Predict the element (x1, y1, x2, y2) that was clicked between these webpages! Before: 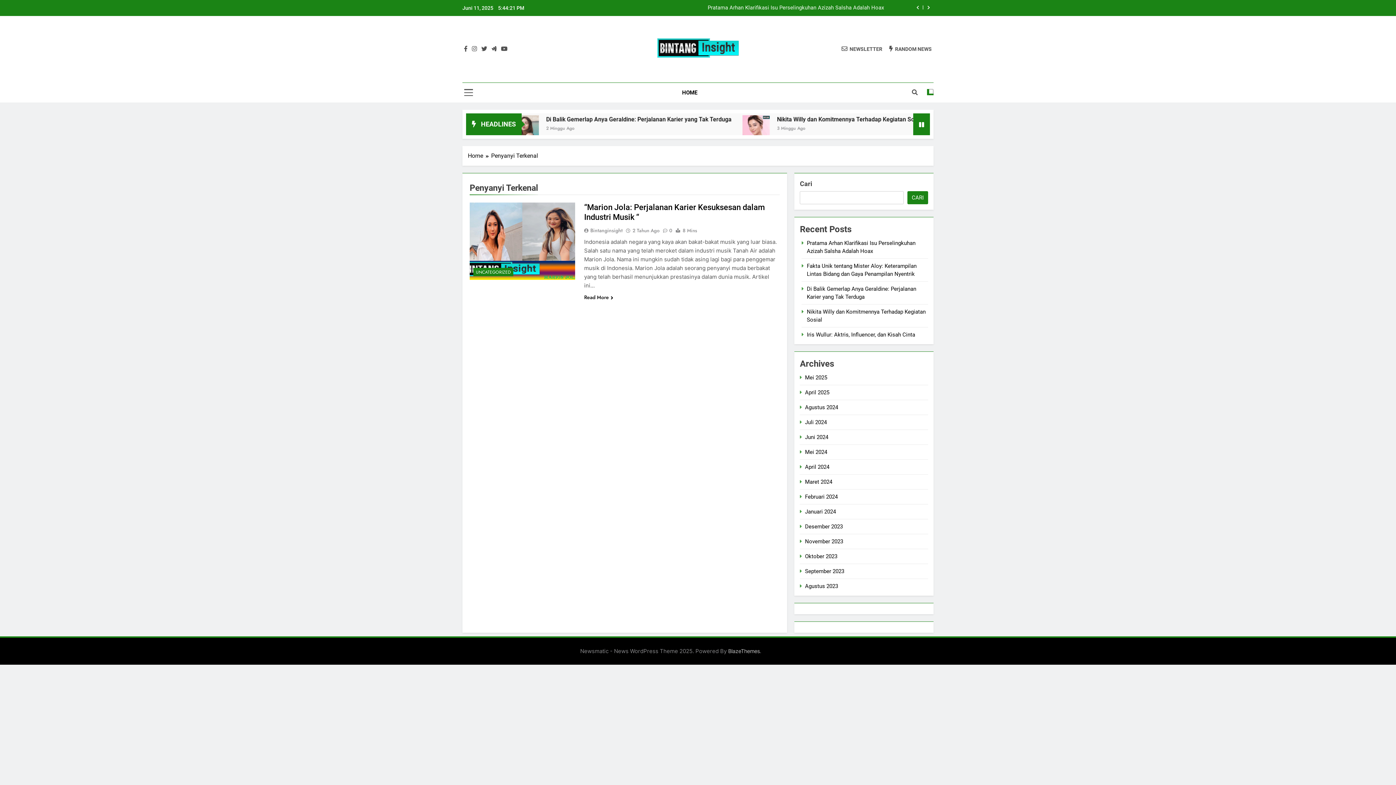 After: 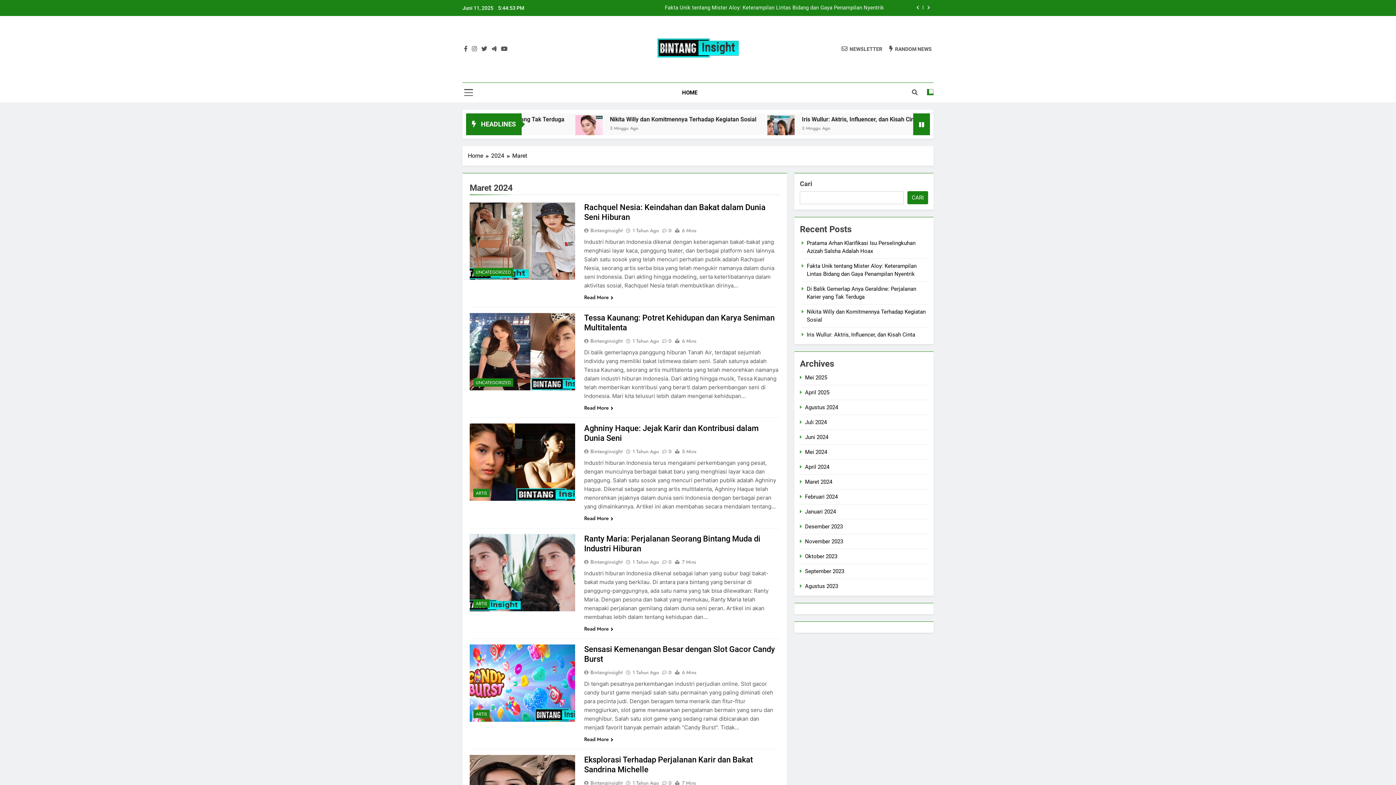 Action: label: Maret 2024 bbox: (805, 478, 832, 485)